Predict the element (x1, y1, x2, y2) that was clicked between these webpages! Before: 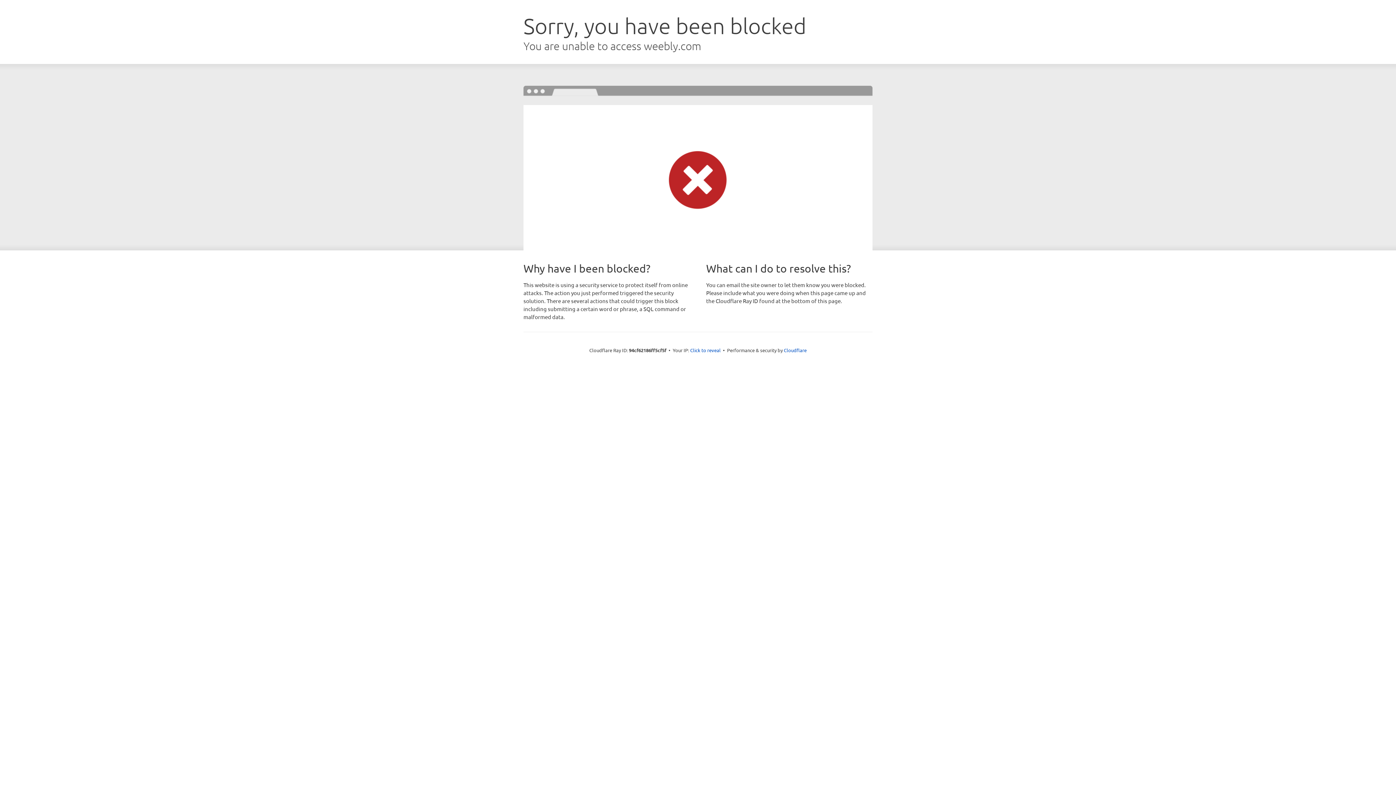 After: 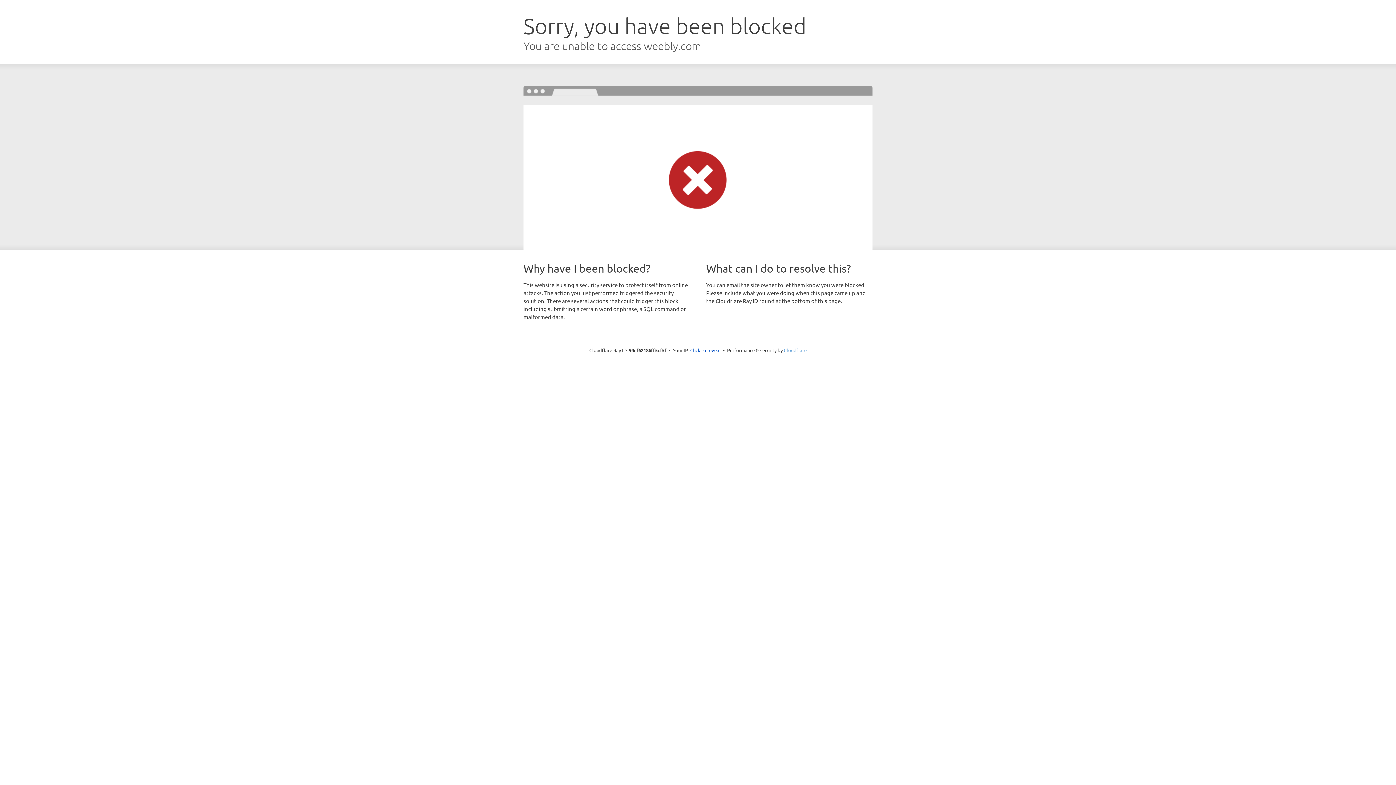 Action: label: Cloudflare bbox: (784, 347, 806, 353)